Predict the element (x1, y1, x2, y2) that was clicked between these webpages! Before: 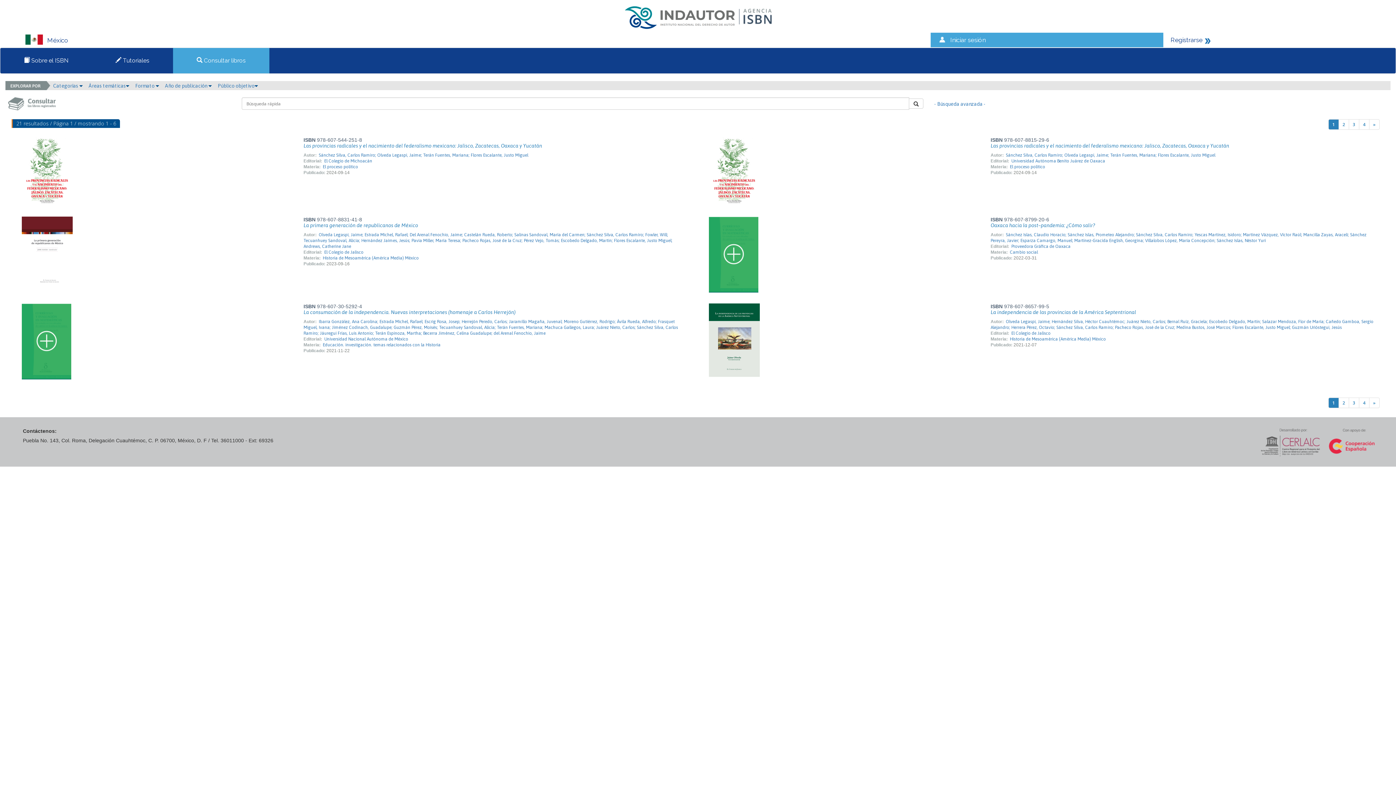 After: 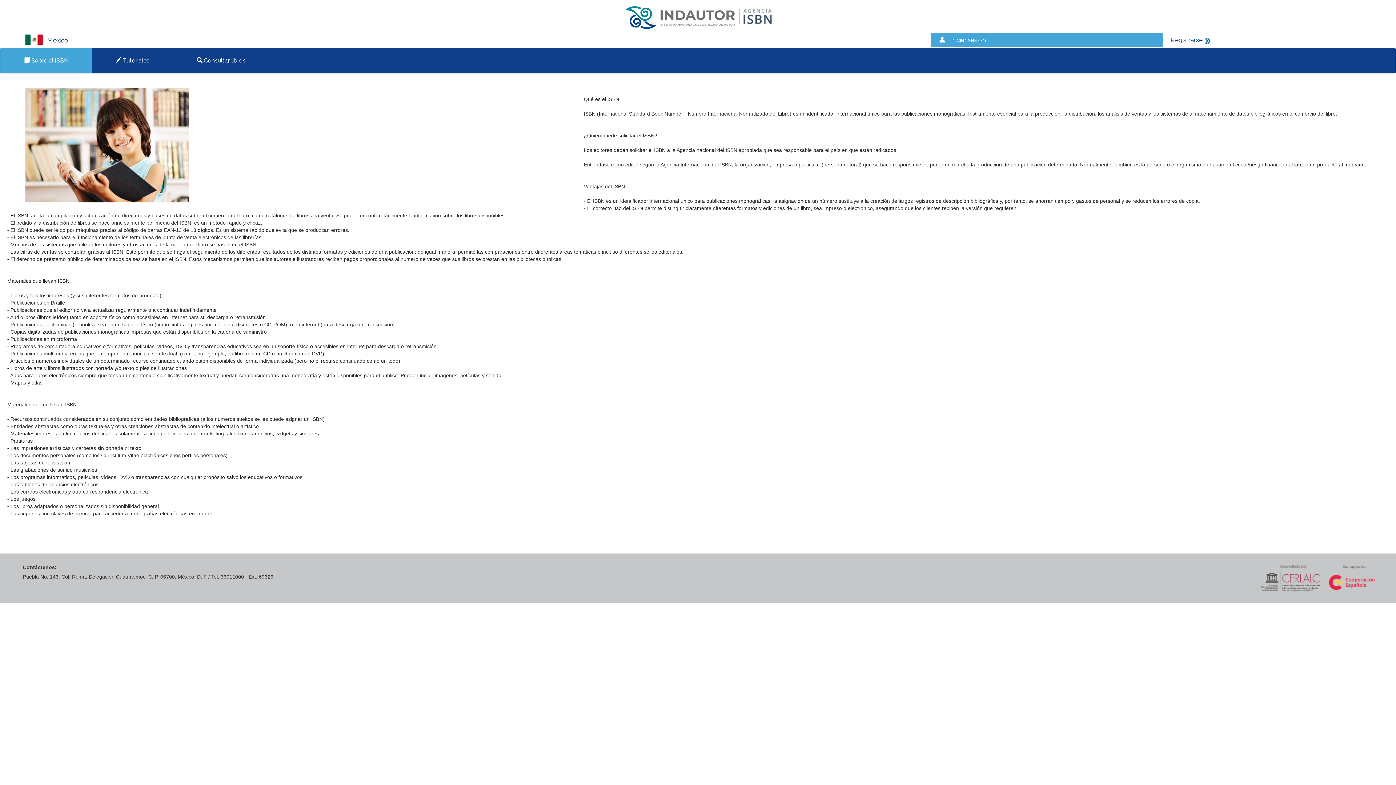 Action: bbox: (18, 51, 73, 69) label:  Sobre el ISBN